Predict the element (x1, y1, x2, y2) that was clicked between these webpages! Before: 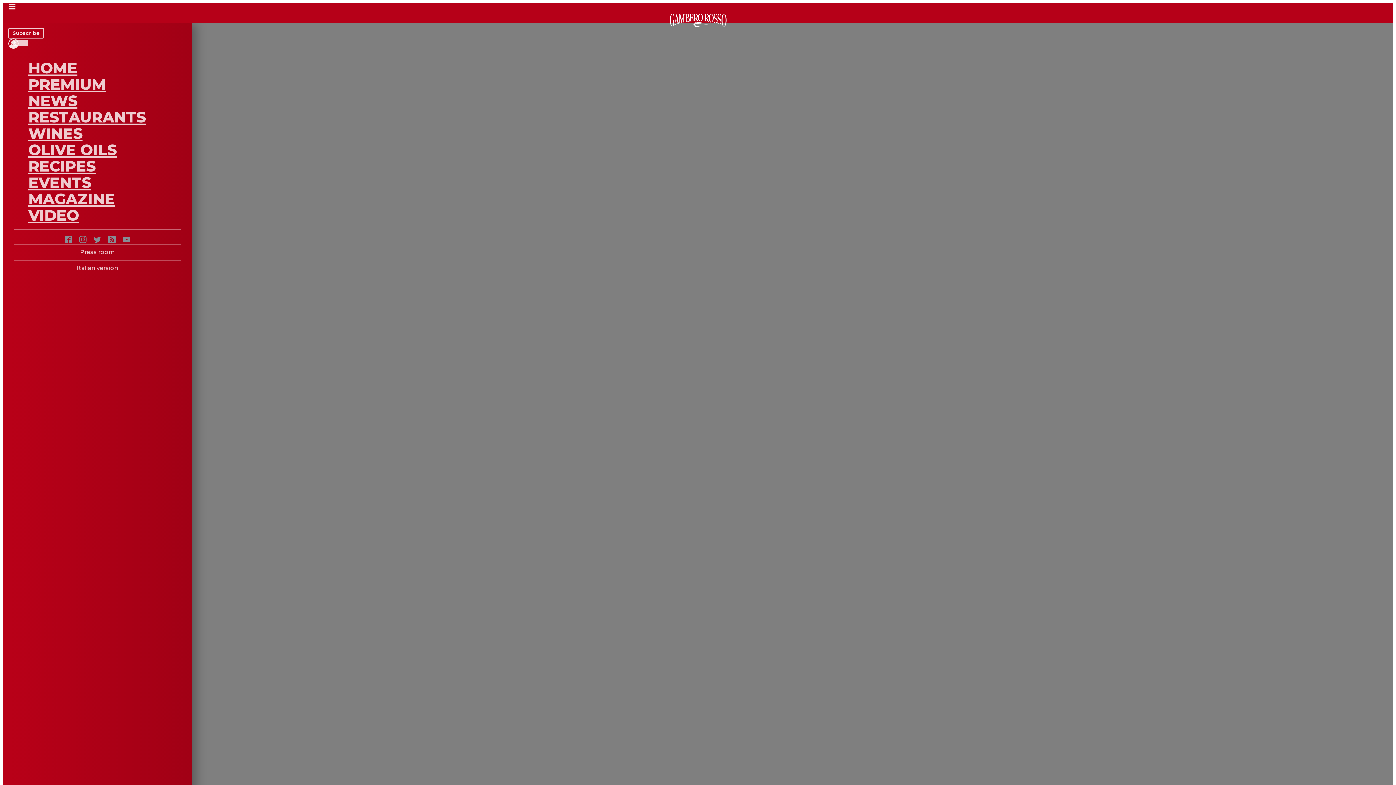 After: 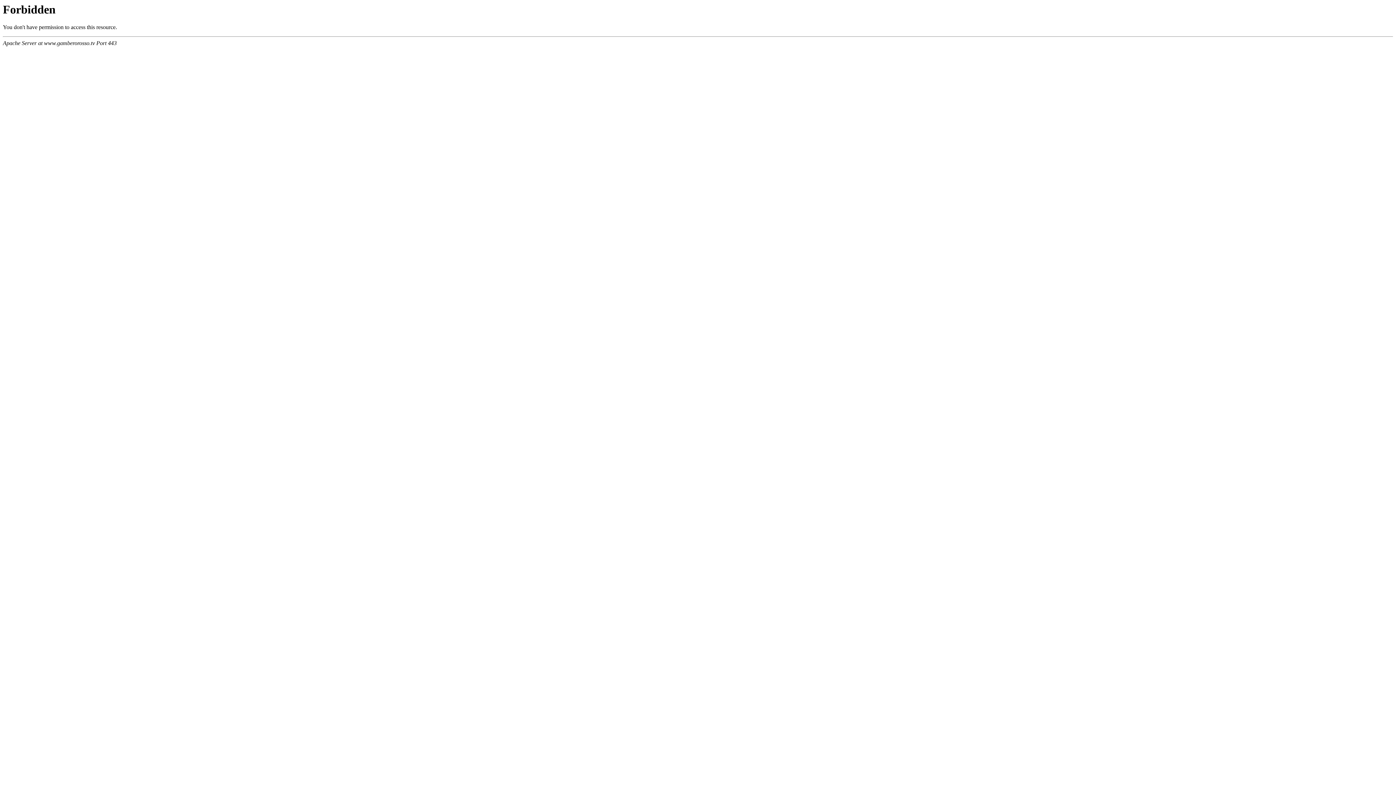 Action: label: VIDEO bbox: (28, 206, 78, 224)